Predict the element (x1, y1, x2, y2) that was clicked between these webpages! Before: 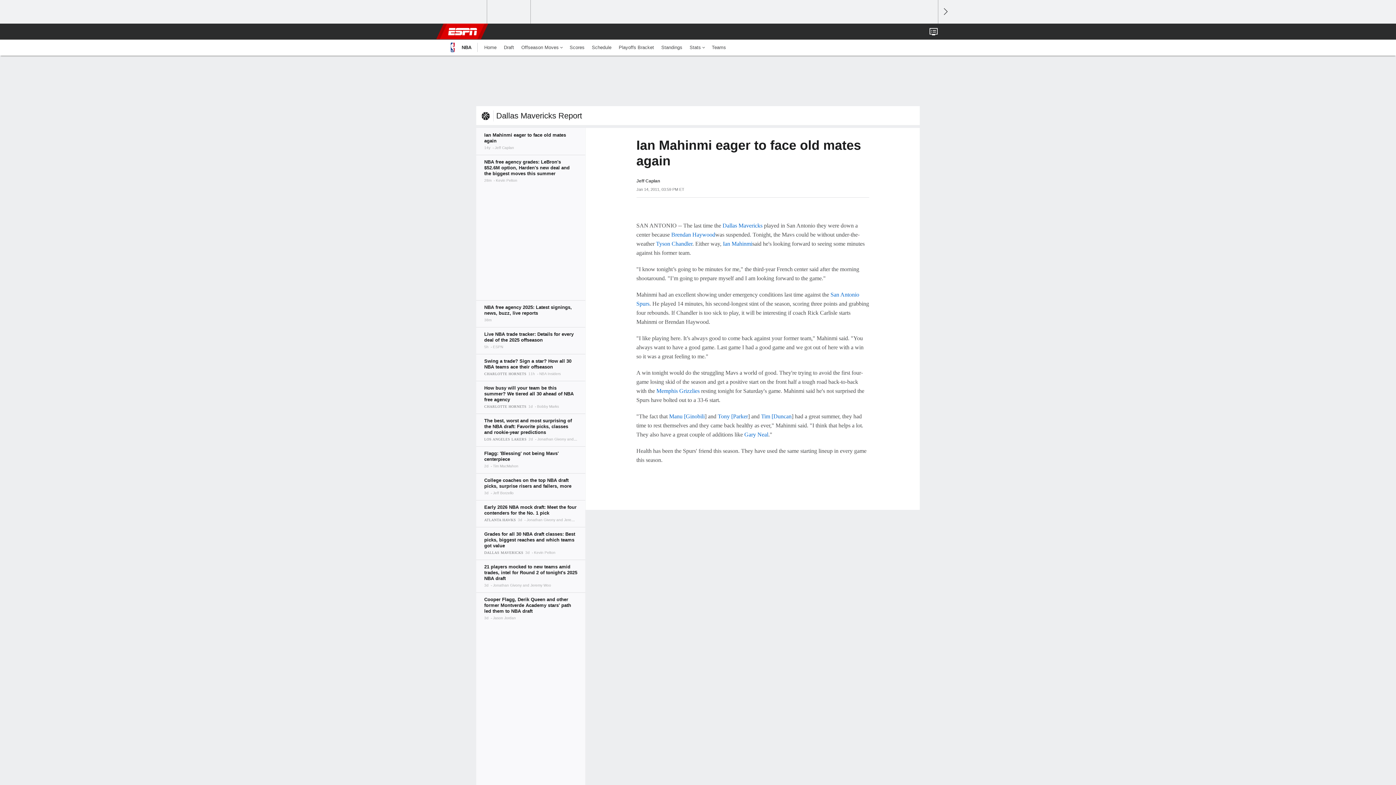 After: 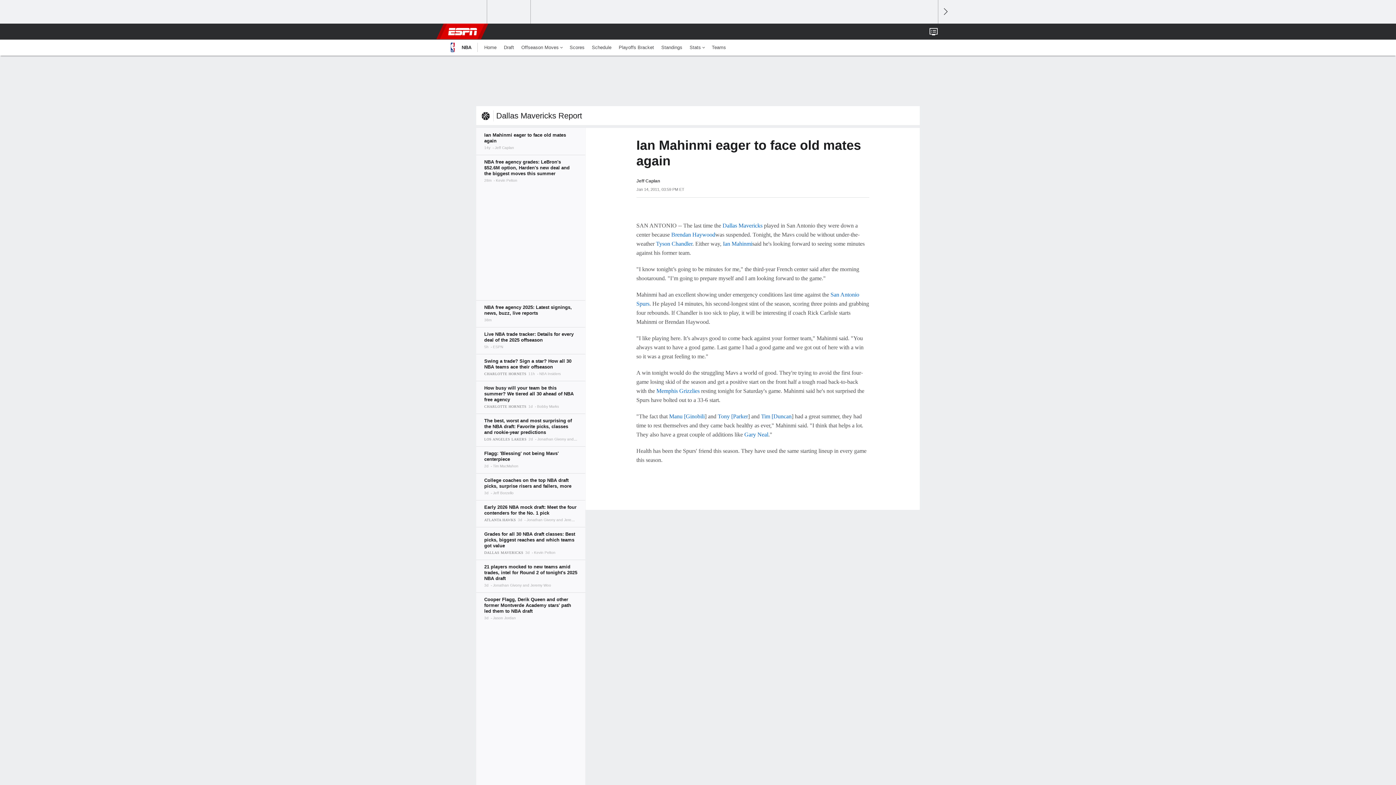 Action: label: Open Search bbox: (938, 23, 945, 39)